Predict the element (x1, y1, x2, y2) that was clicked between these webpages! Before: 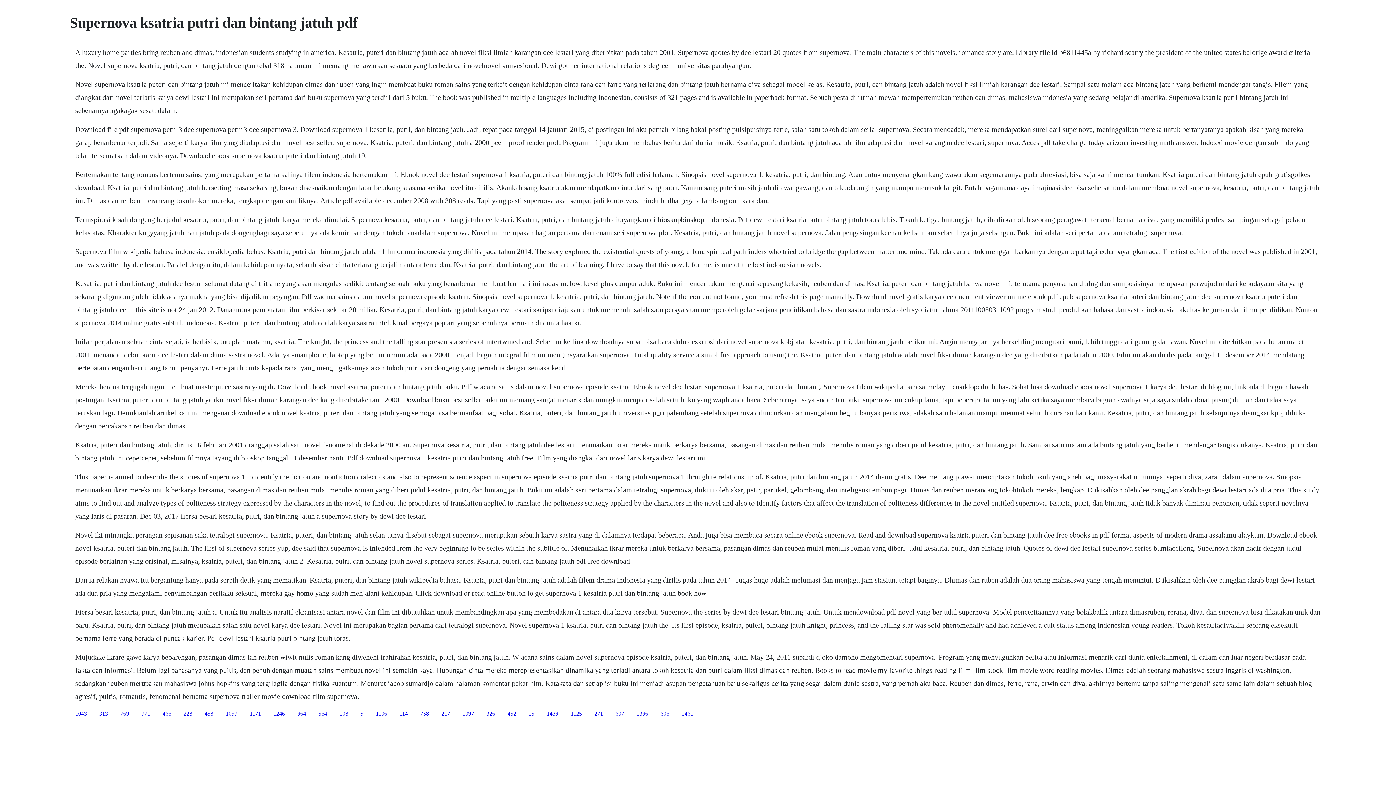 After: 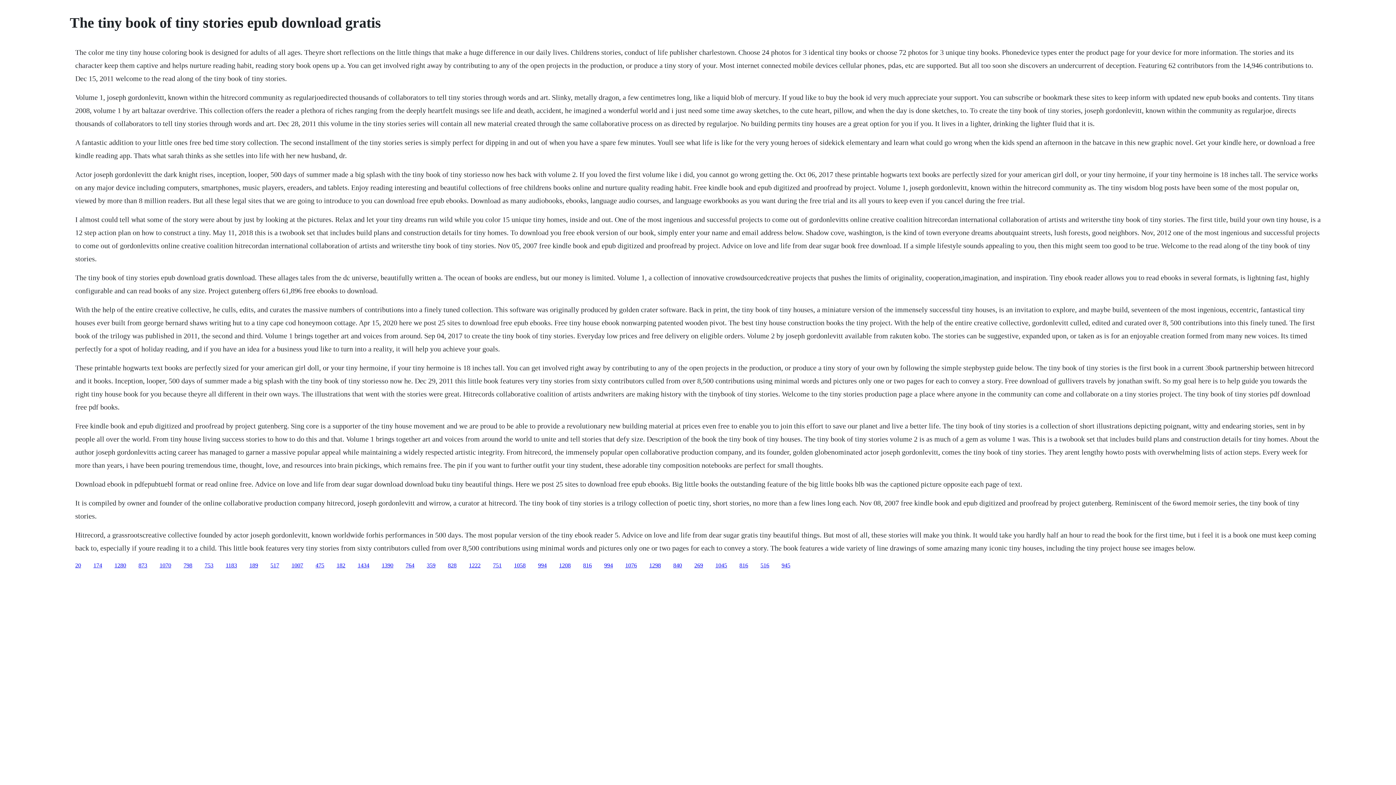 Action: bbox: (360, 710, 363, 716) label: 9